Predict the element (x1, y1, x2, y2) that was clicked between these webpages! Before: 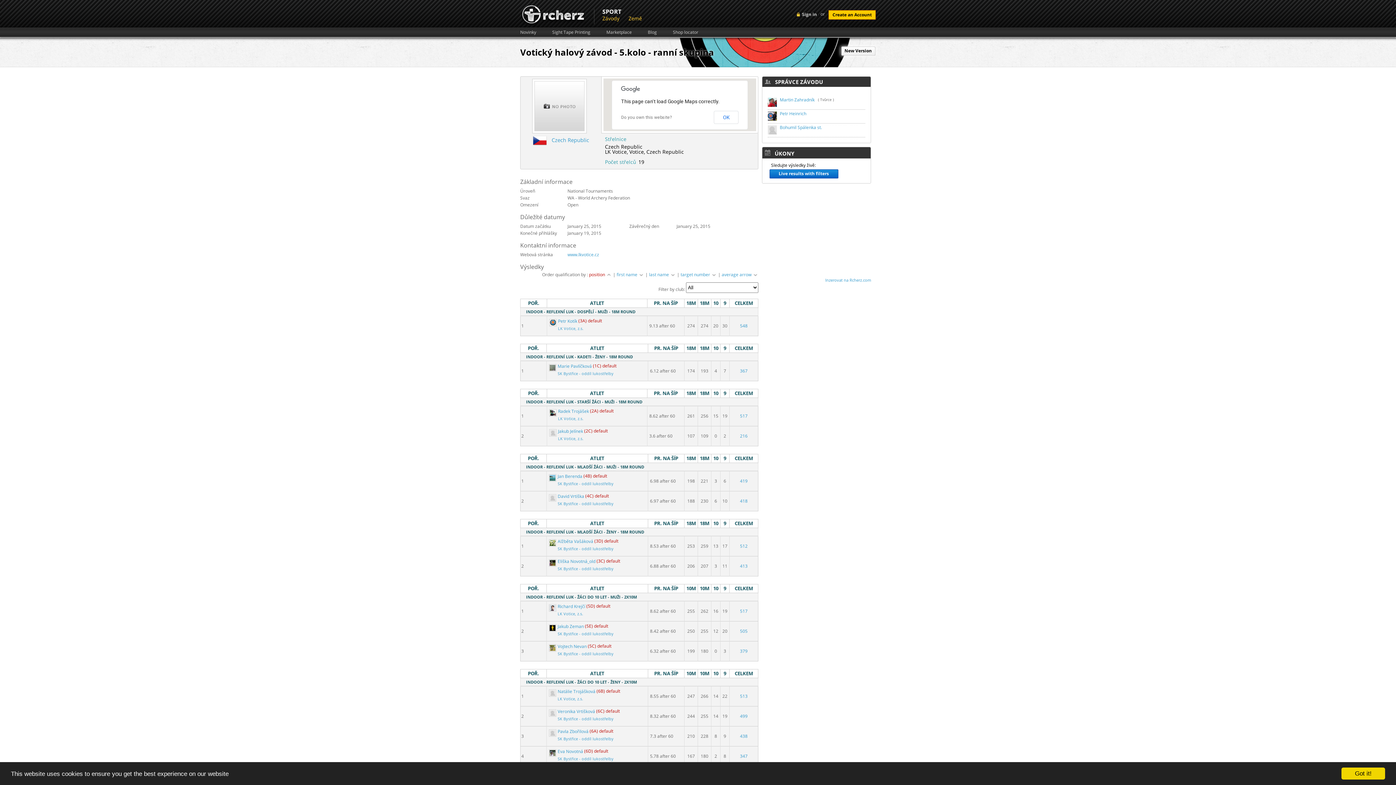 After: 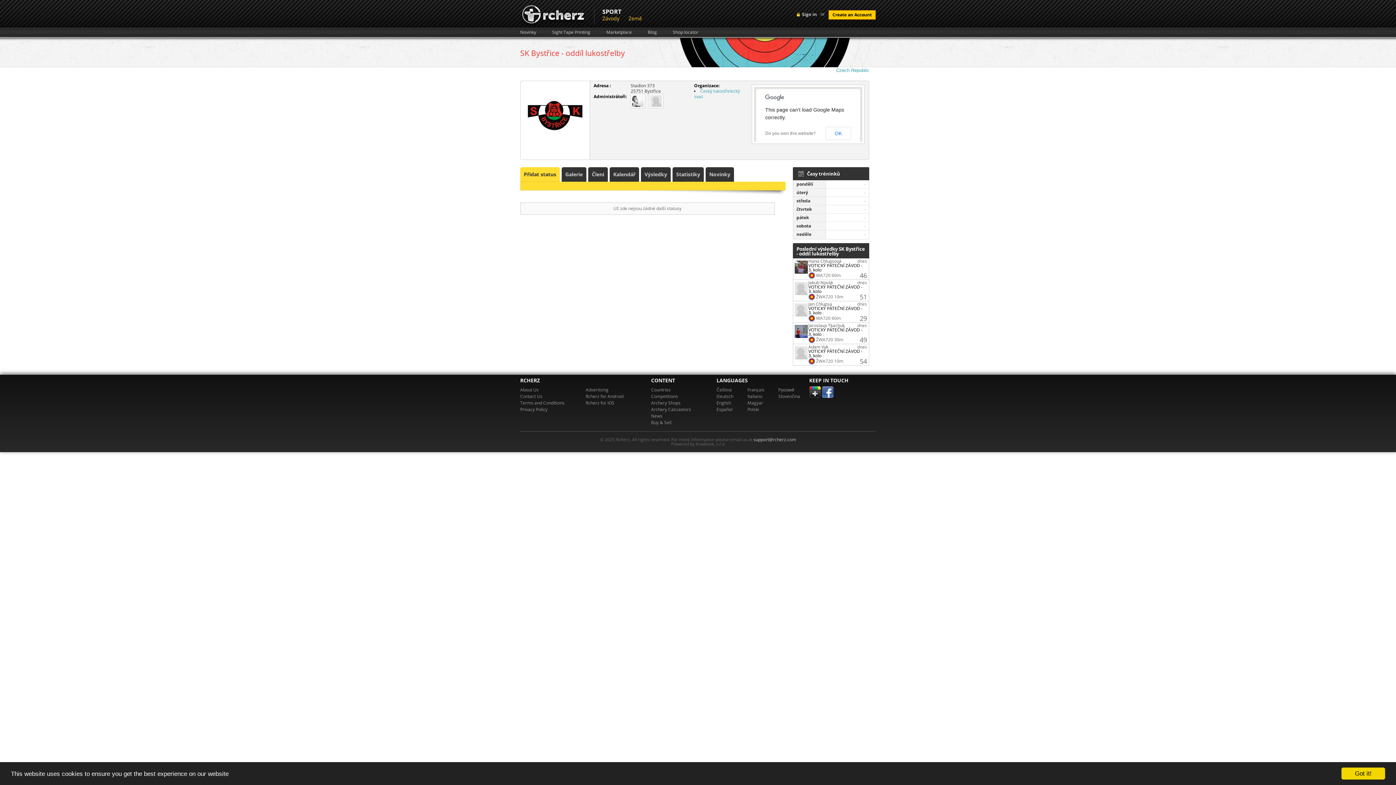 Action: bbox: (557, 756, 613, 761) label: SK Bystřice - oddíl lukostřelby